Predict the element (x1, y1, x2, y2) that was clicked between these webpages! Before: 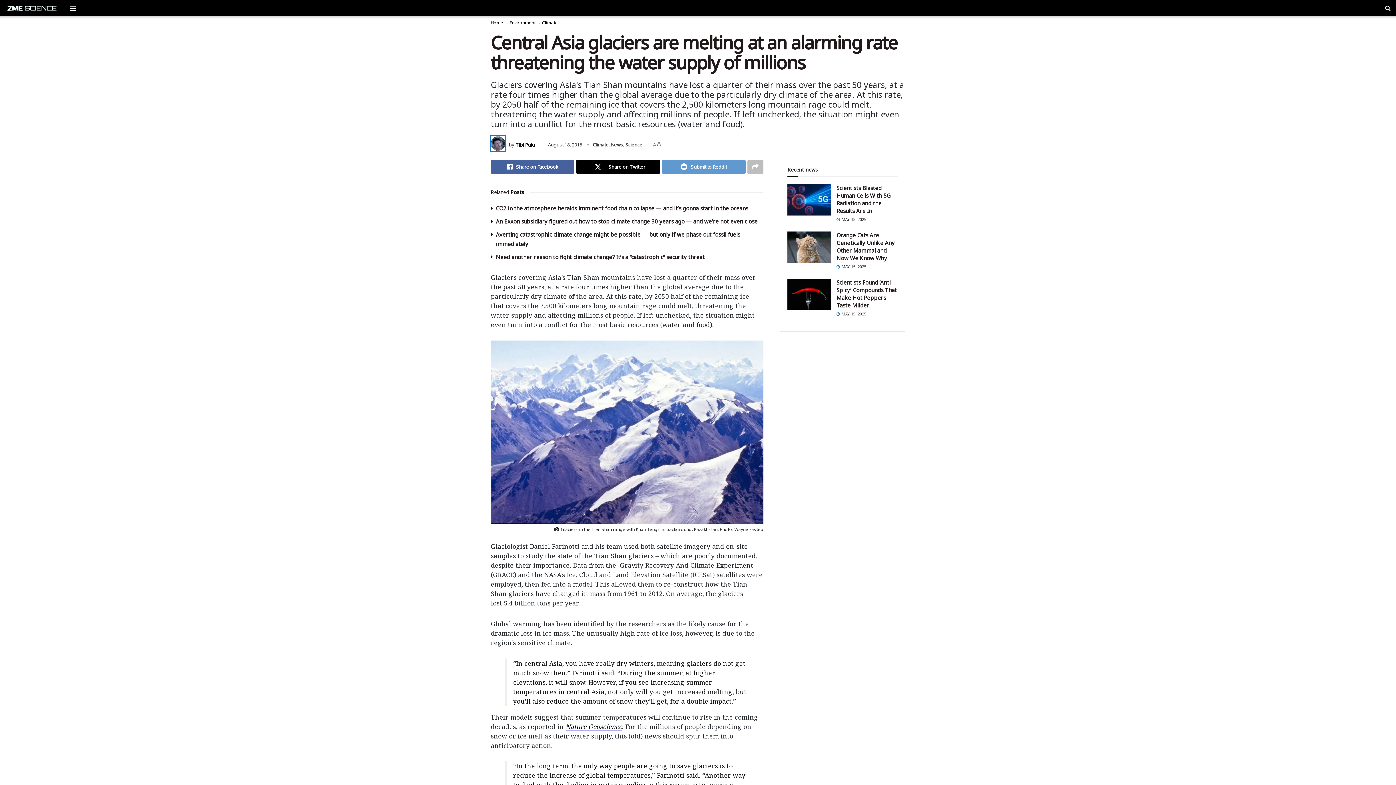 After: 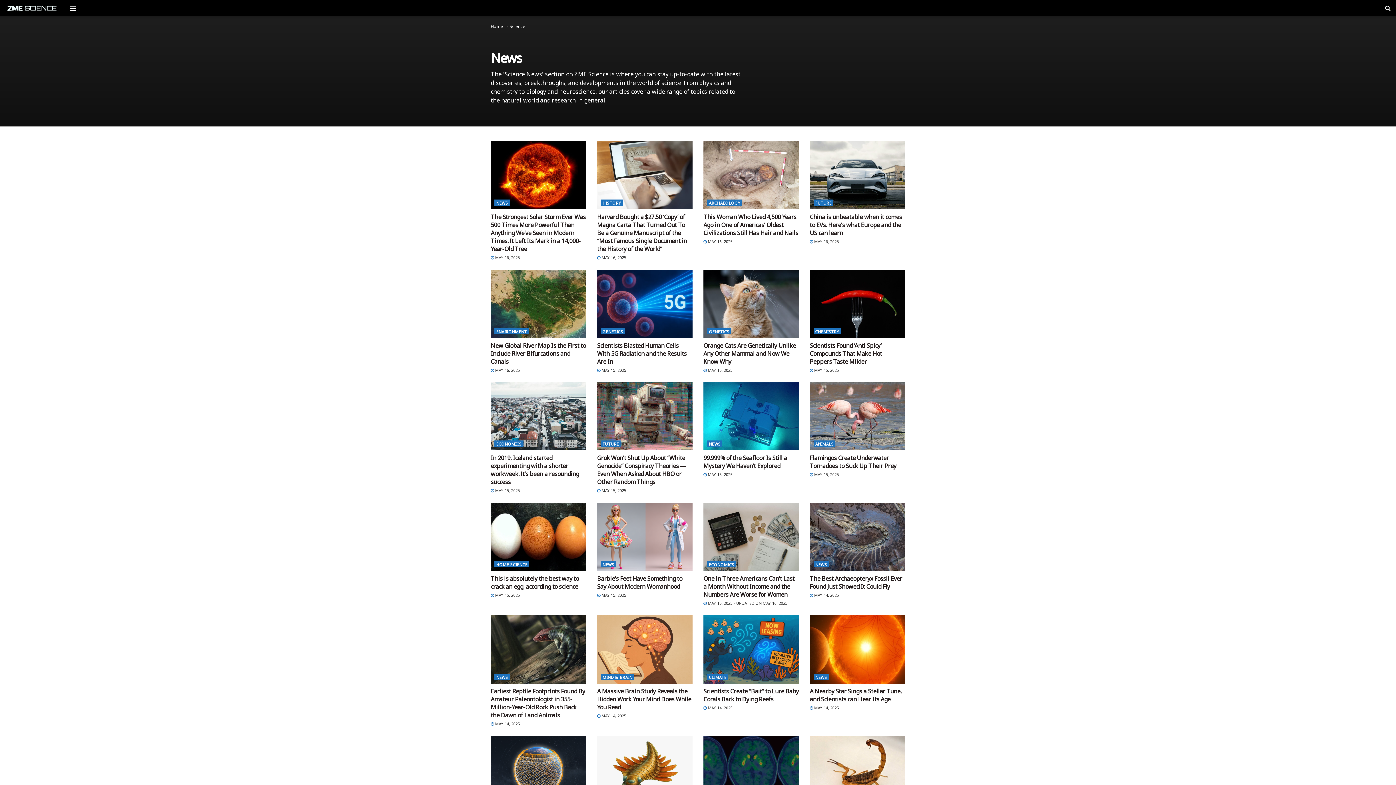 Action: bbox: (611, 141, 623, 148) label: News